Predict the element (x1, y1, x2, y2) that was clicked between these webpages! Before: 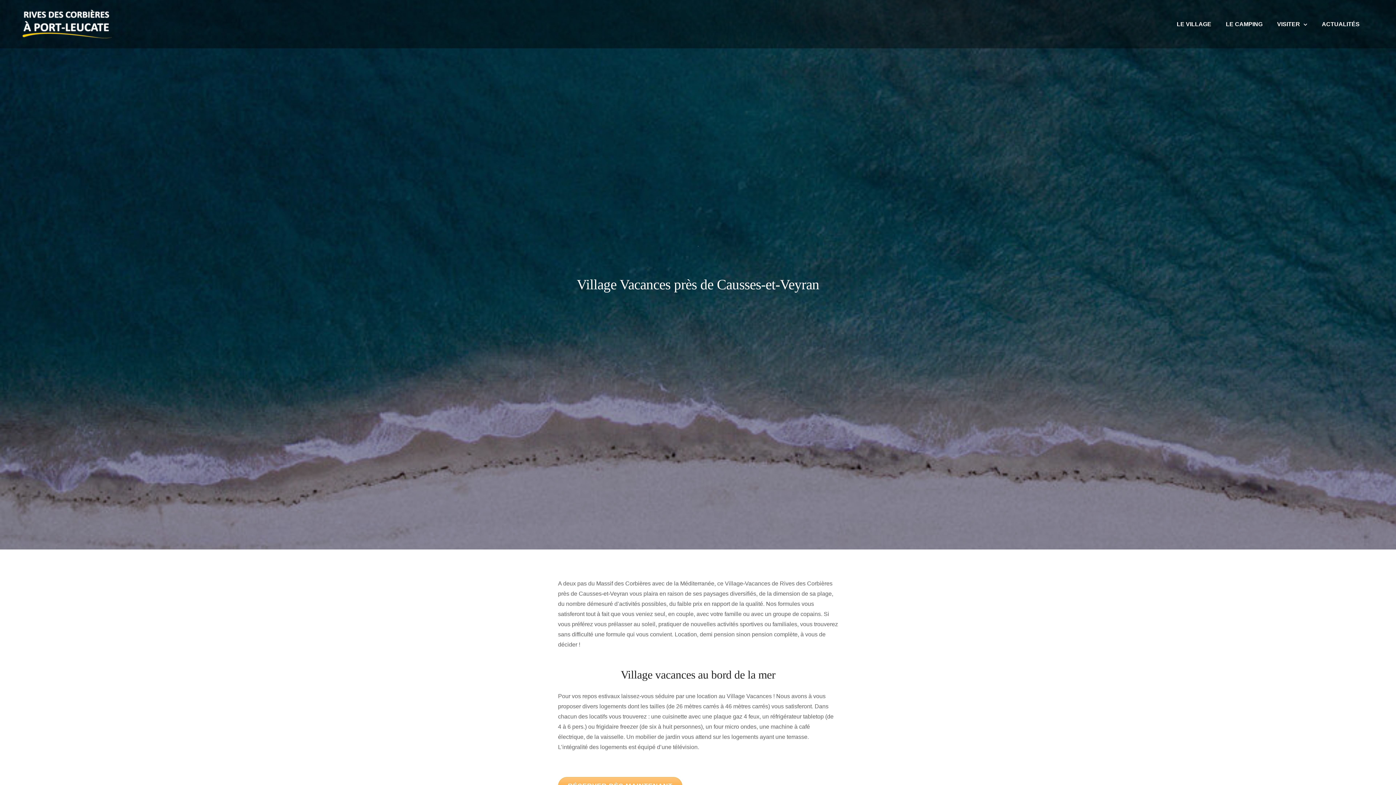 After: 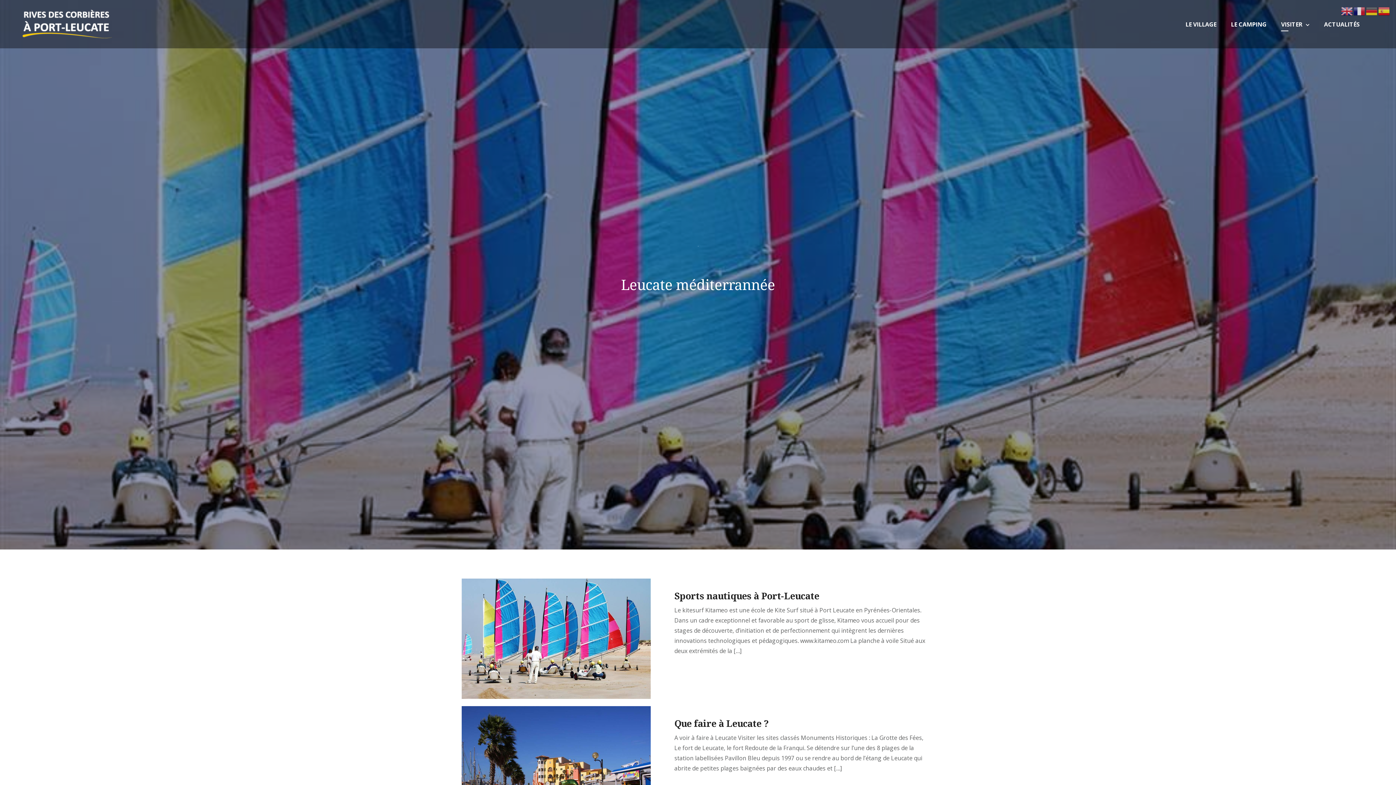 Action: bbox: (1270, 15, 1314, 32) label: VISITER